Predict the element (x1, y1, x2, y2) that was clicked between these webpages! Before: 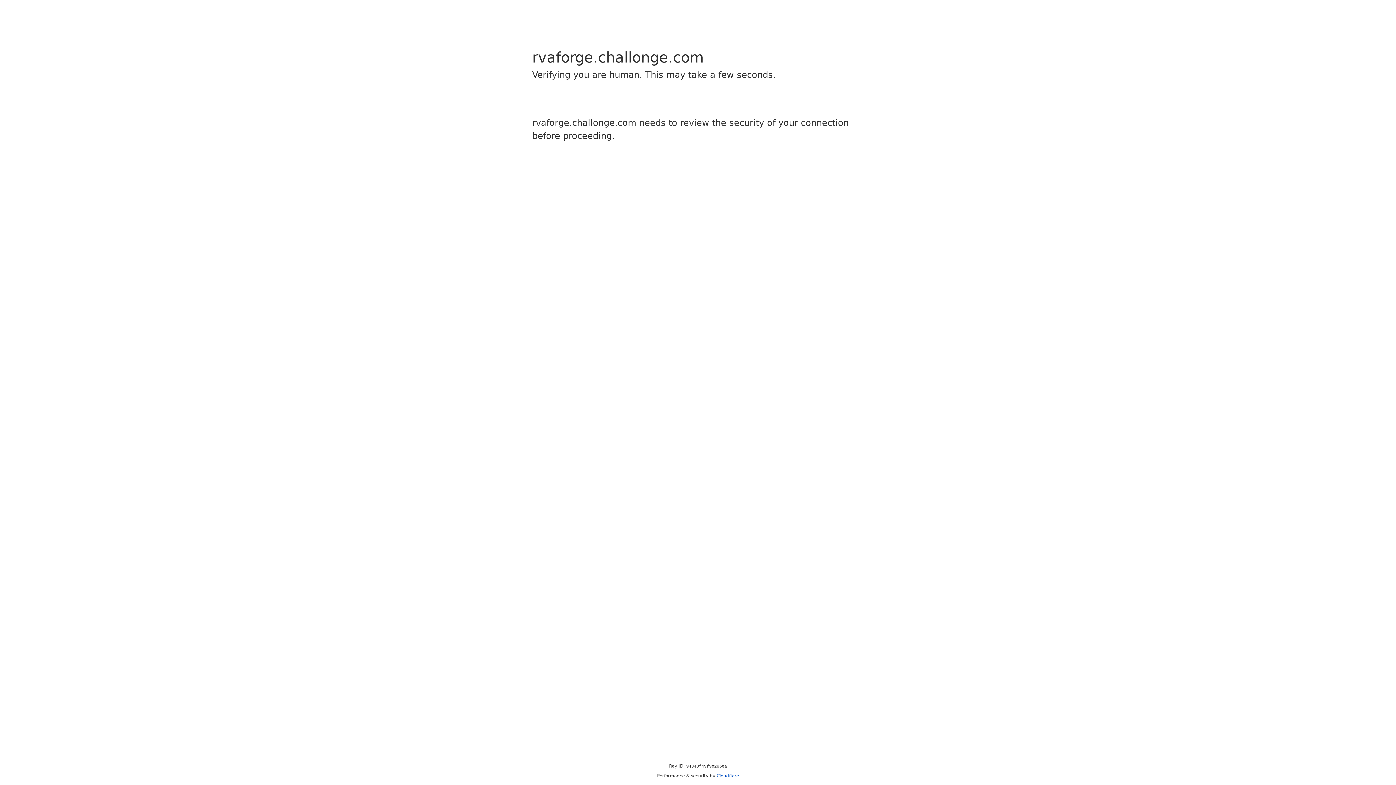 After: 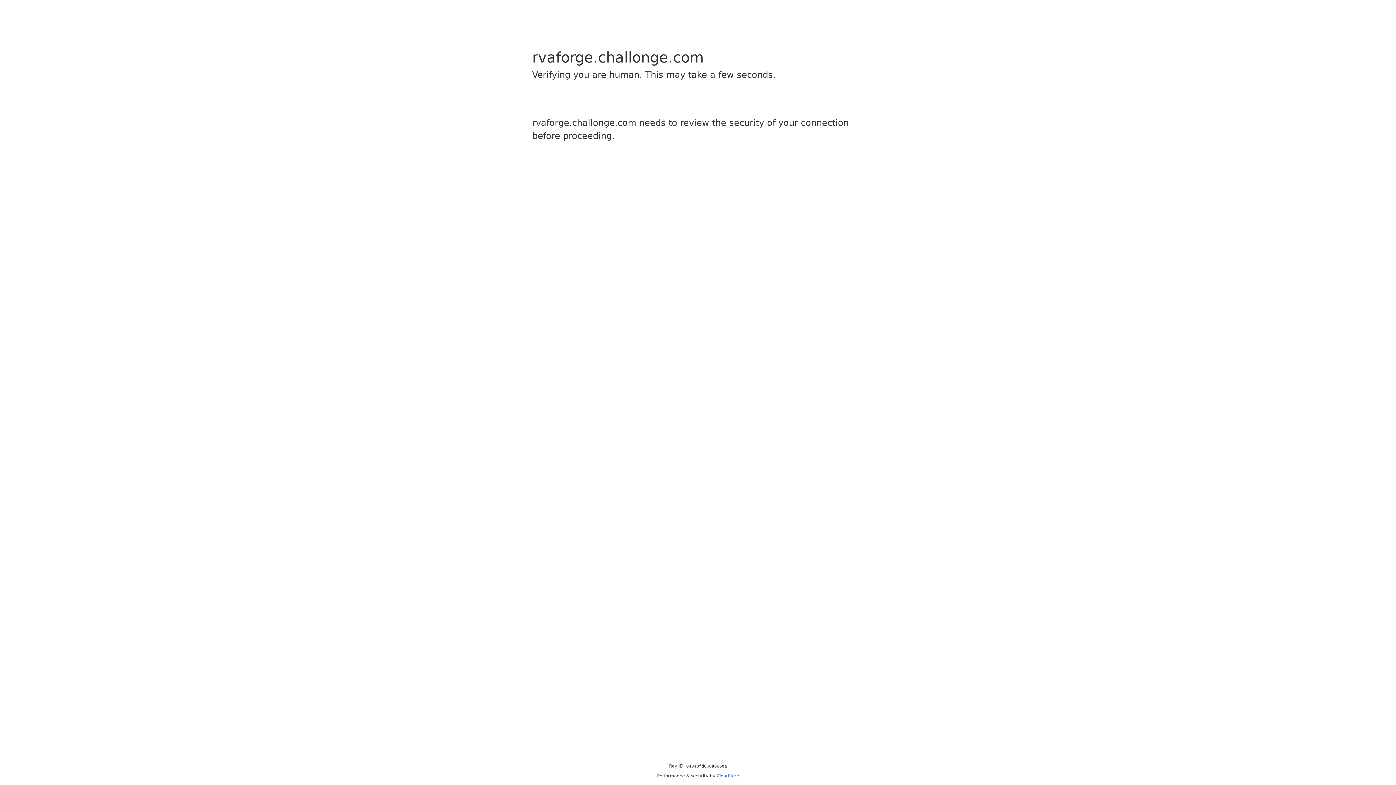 Action: label: Cloudflare bbox: (716, 773, 739, 778)